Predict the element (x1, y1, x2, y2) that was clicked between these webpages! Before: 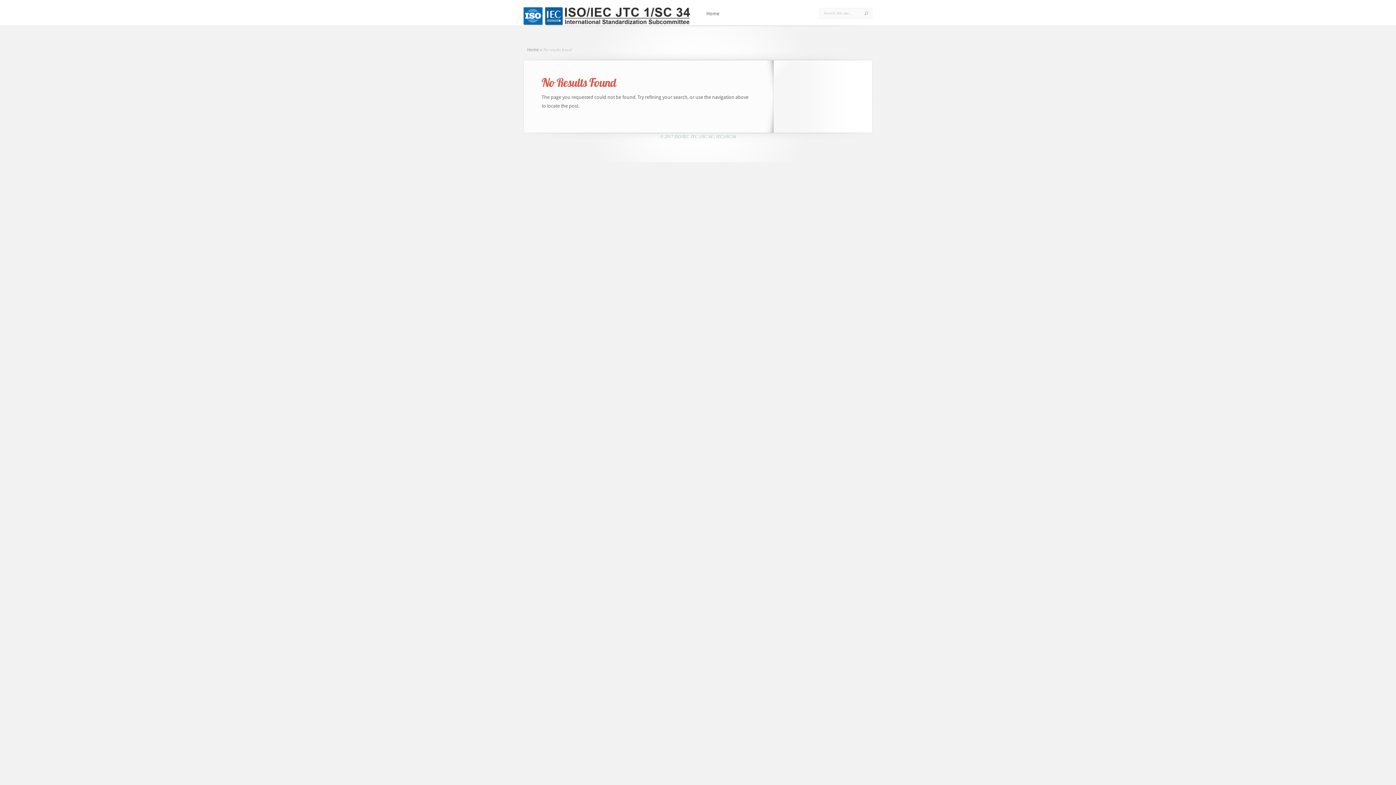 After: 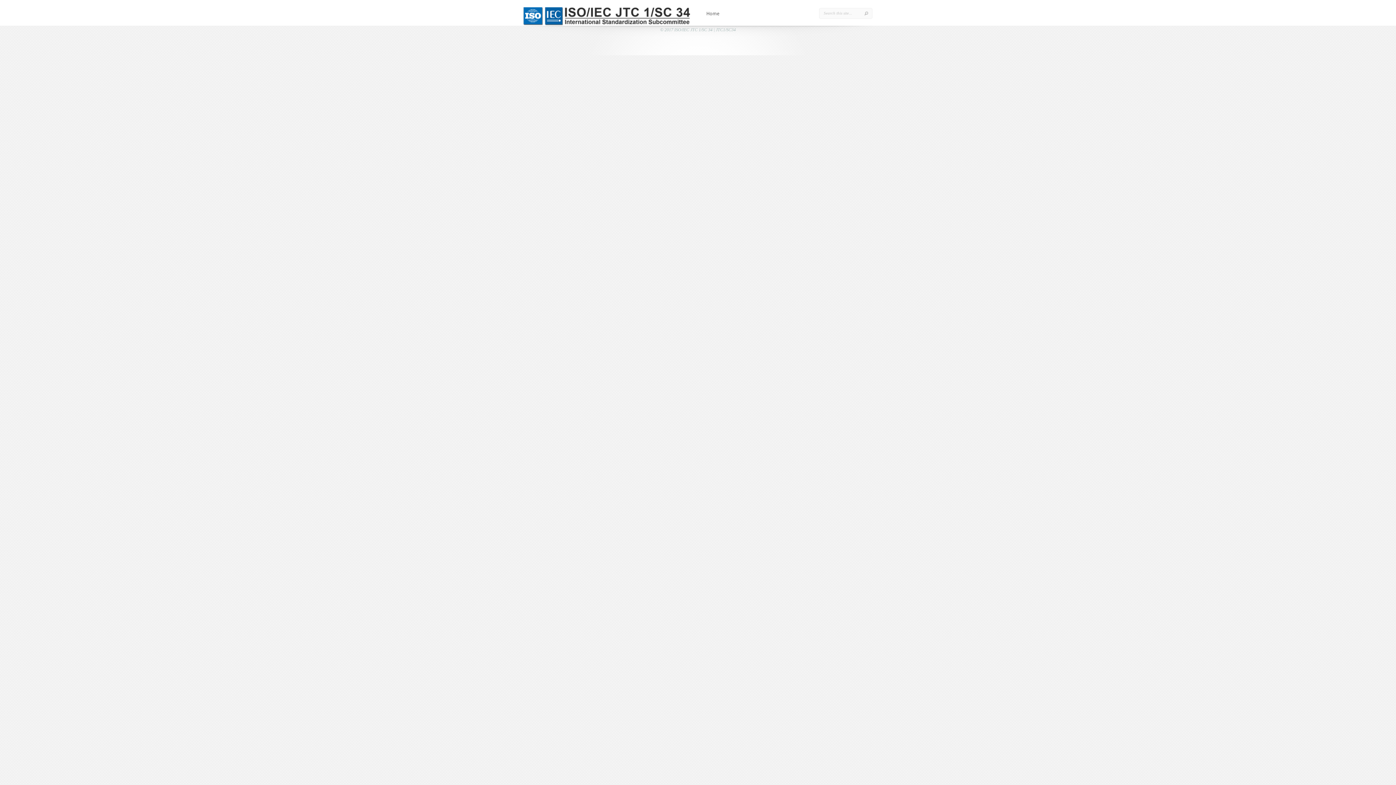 Action: bbox: (706, 10, 719, 25) label: Home